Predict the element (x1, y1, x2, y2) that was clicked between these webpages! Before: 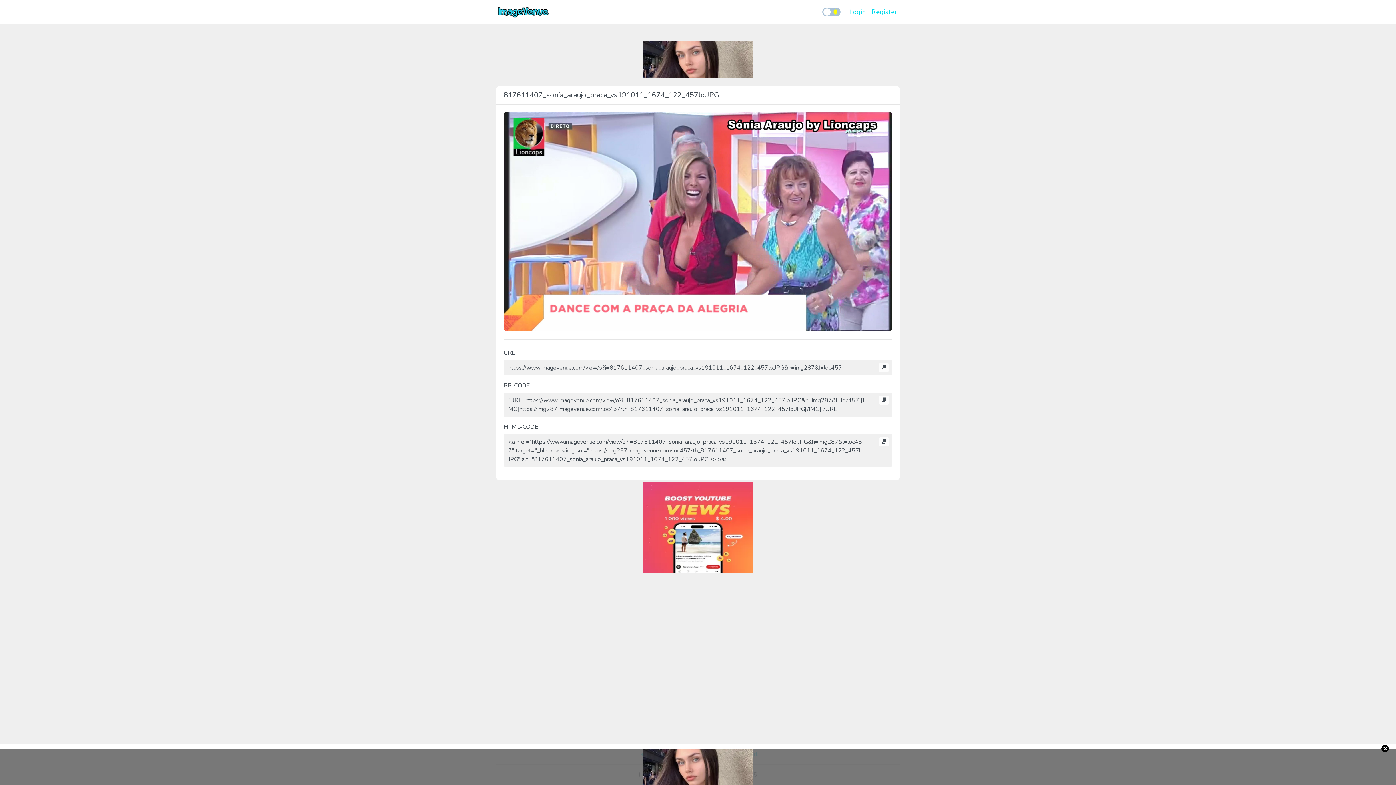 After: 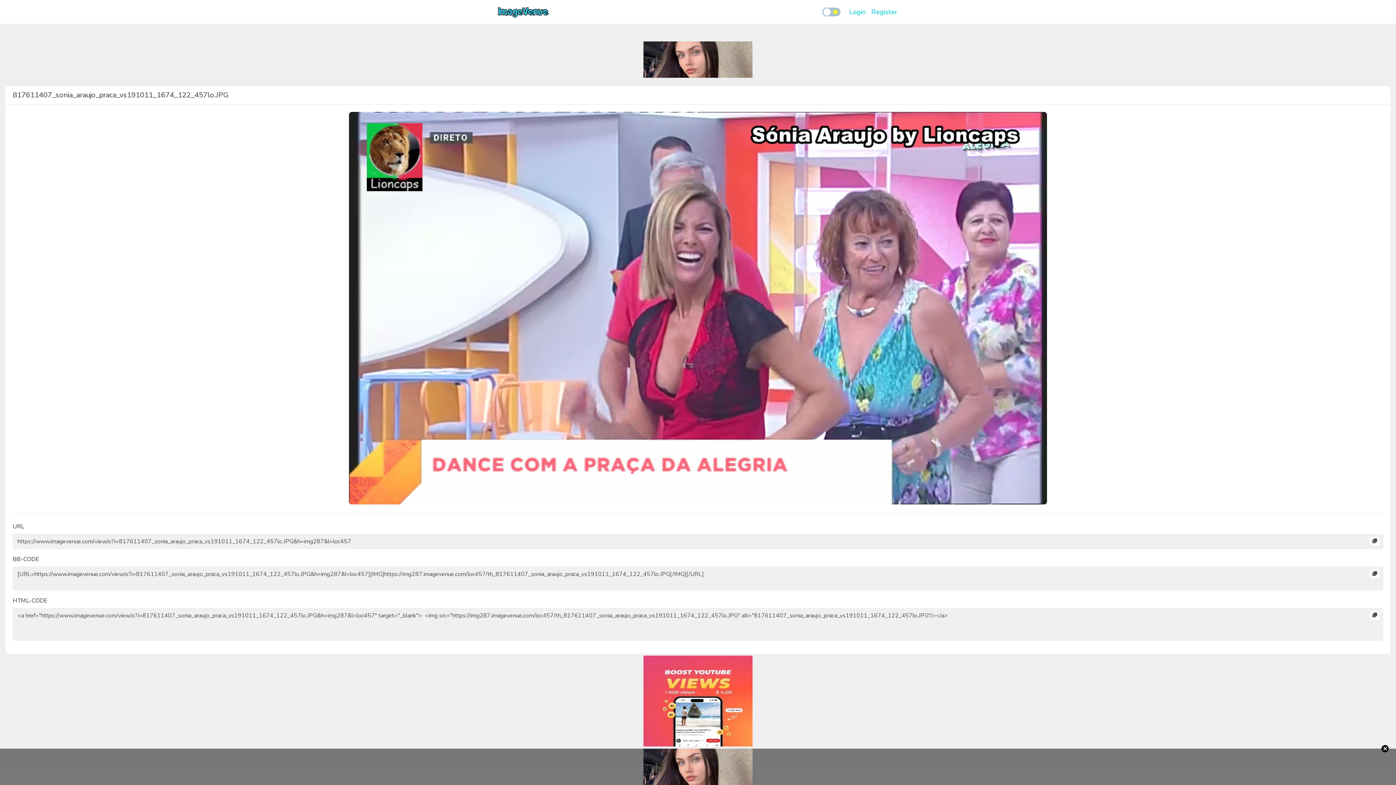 Action: bbox: (503, 217, 892, 225)